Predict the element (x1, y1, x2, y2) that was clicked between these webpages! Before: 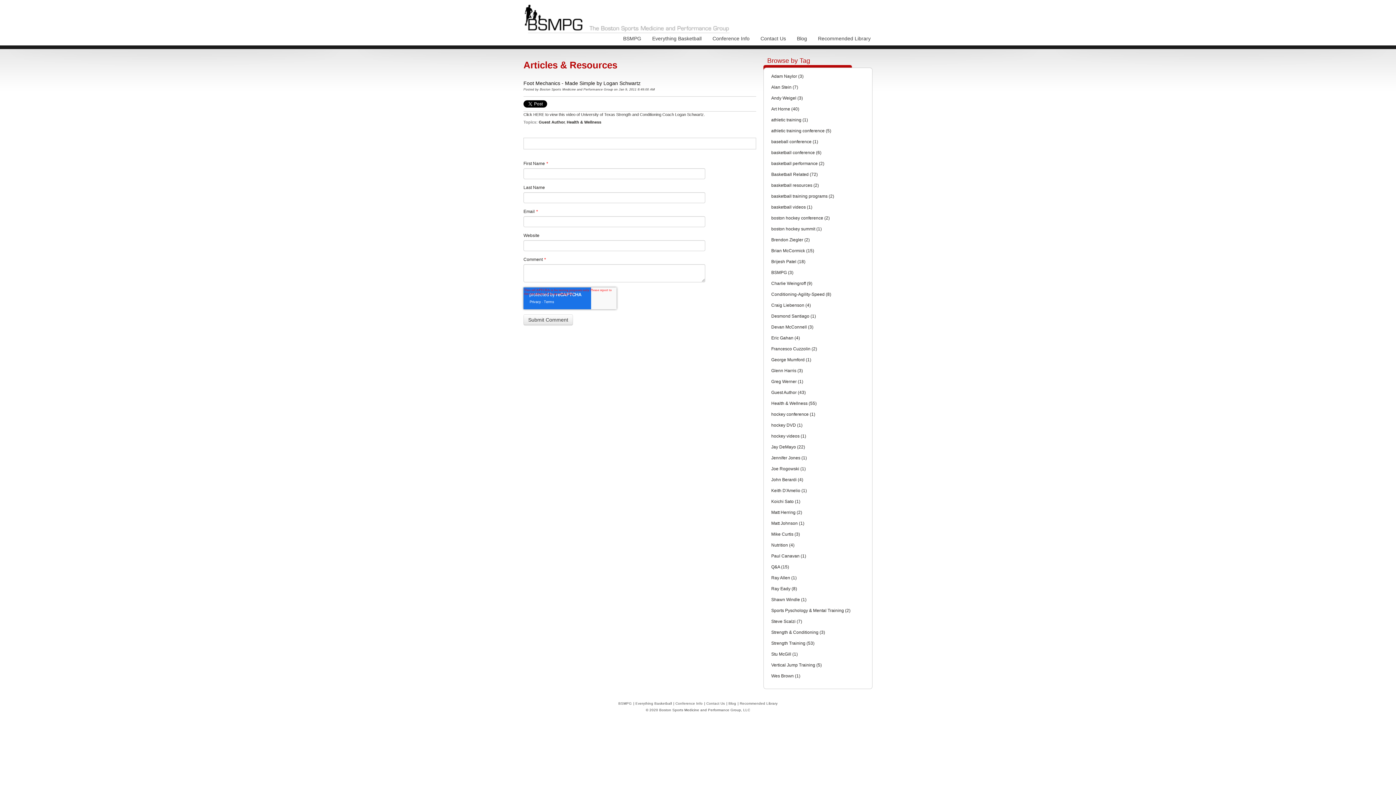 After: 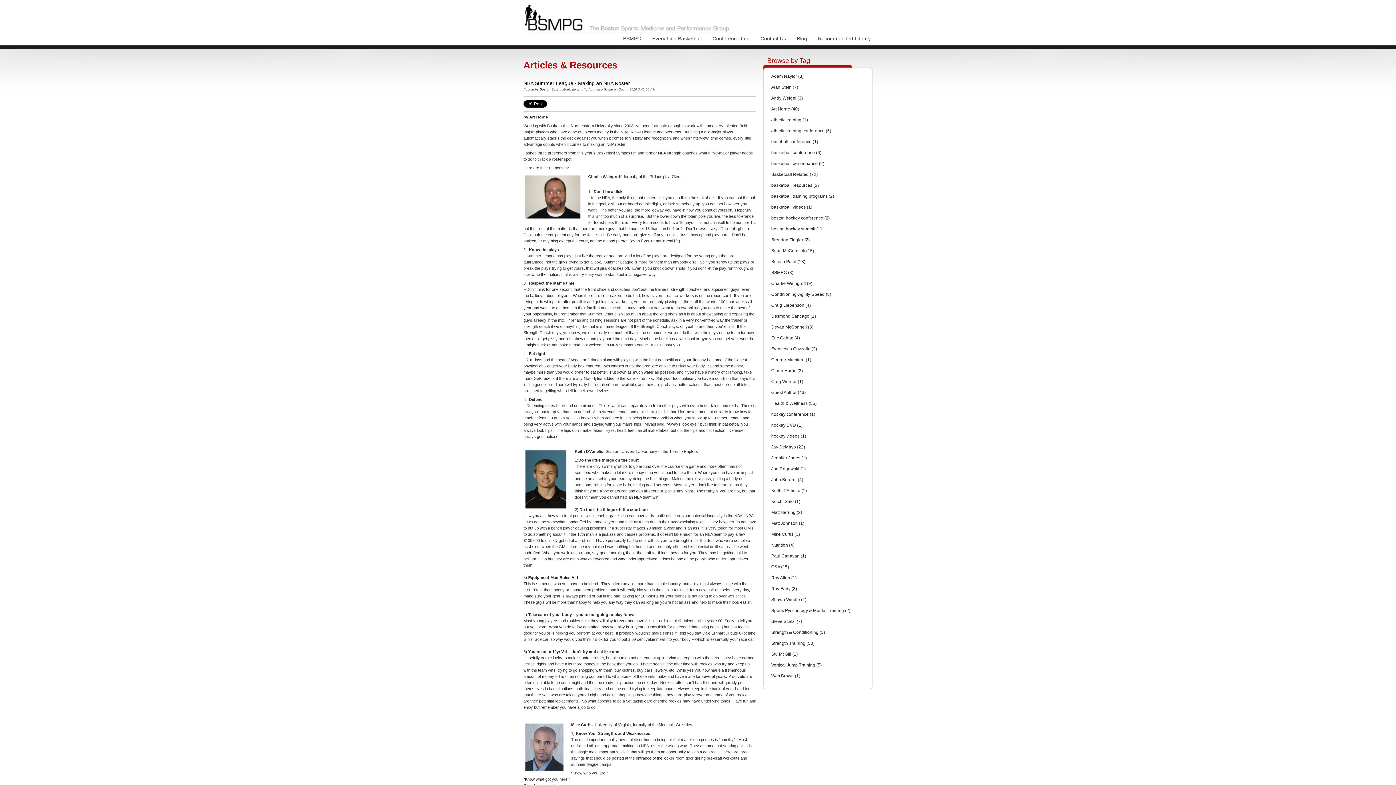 Action: label: Keith D'Amelio (1) bbox: (764, 485, 872, 496)